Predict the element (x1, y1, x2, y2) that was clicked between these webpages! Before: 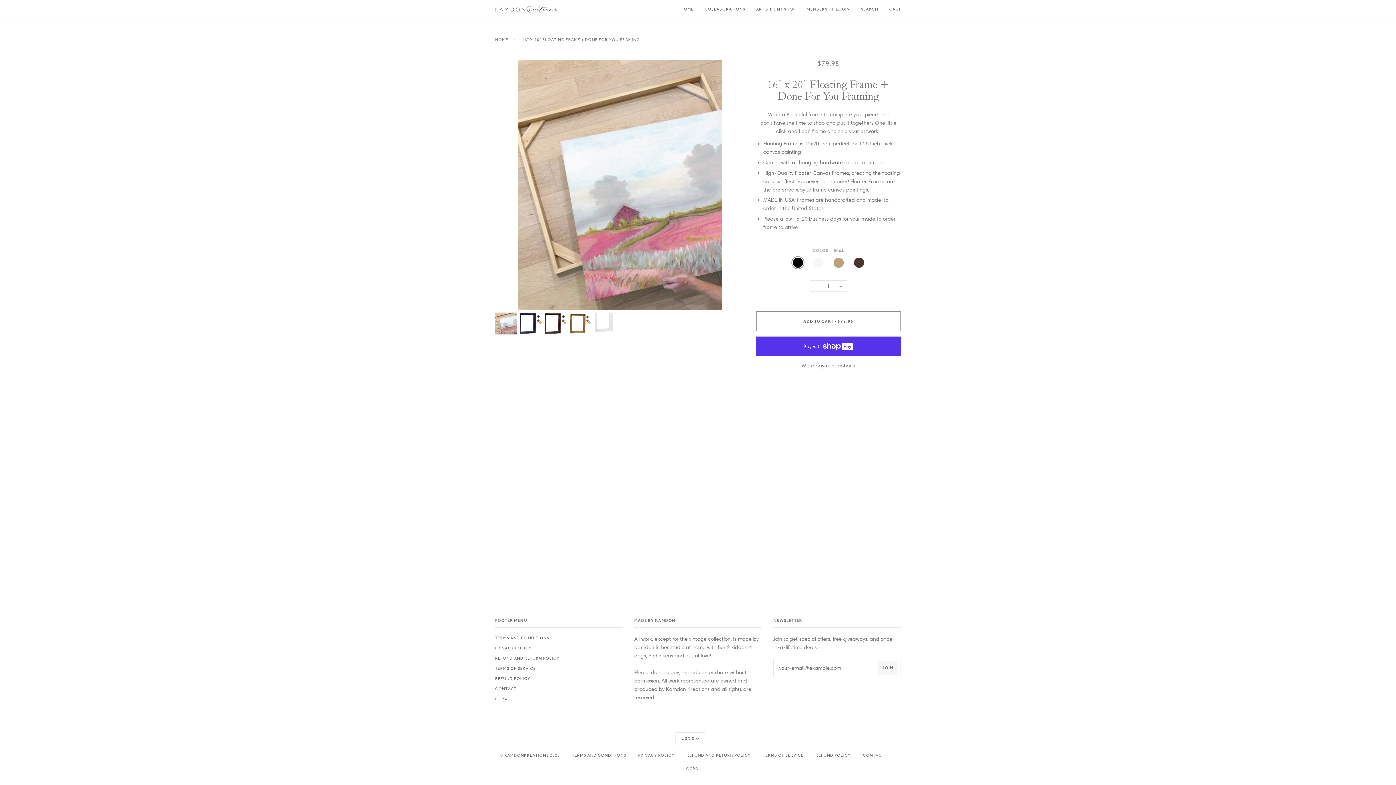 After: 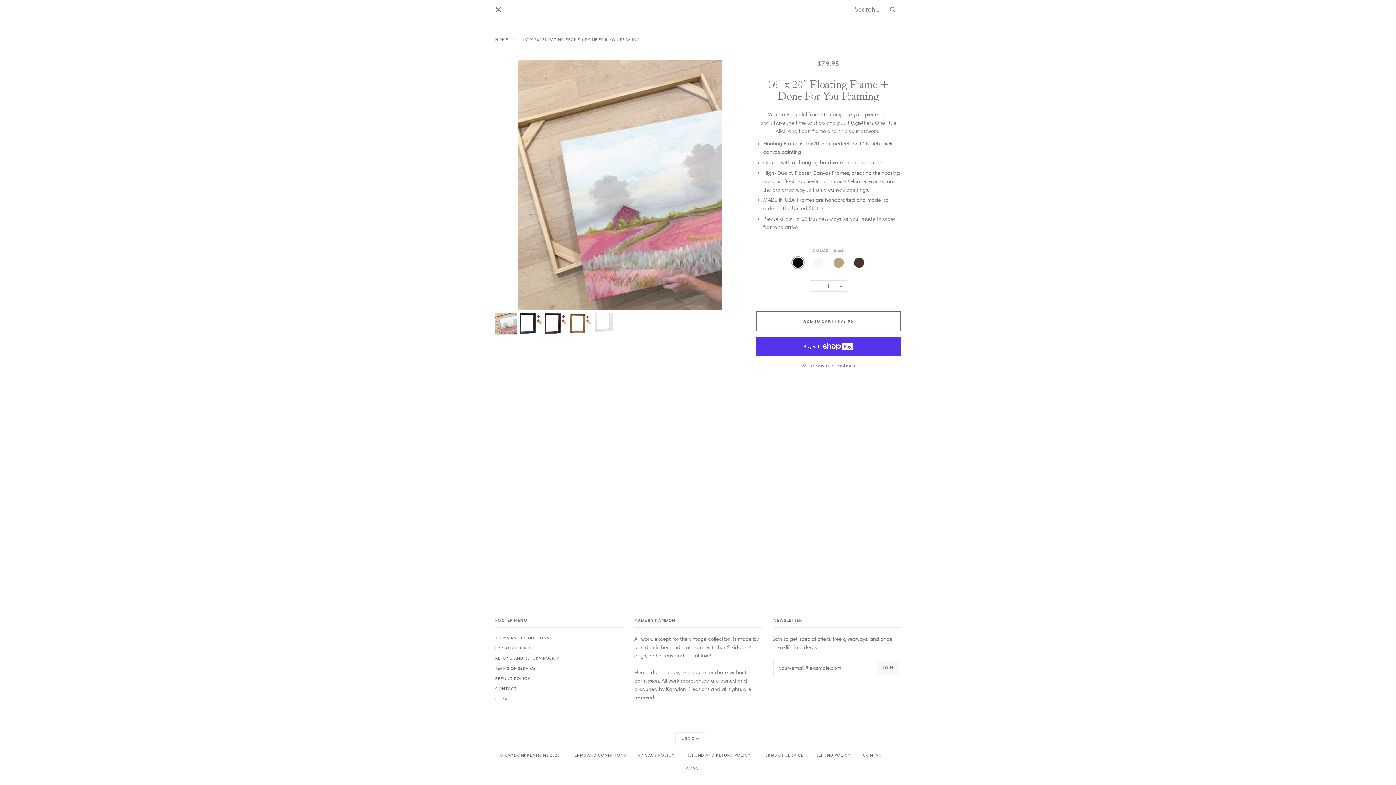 Action: bbox: (855, 0, 884, 18) label: SEARCH